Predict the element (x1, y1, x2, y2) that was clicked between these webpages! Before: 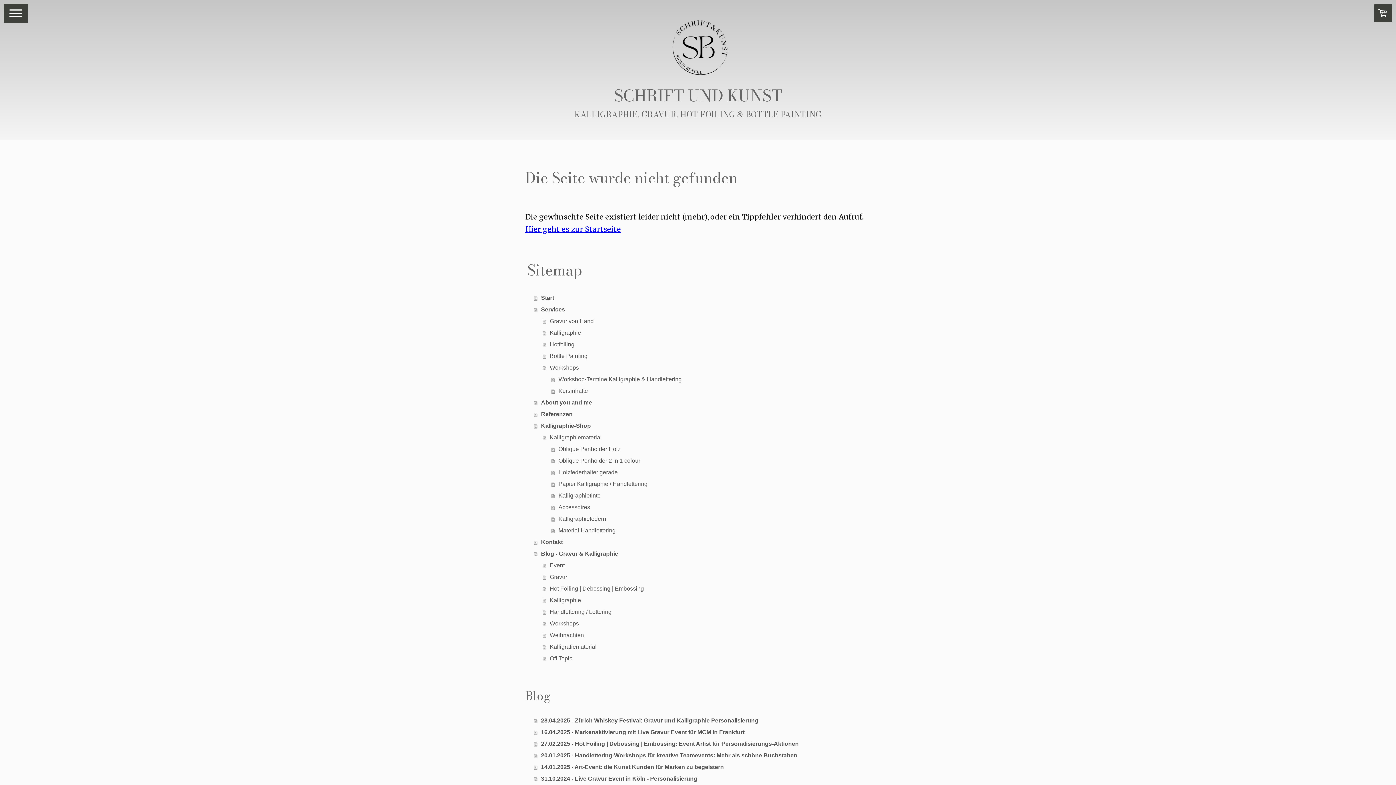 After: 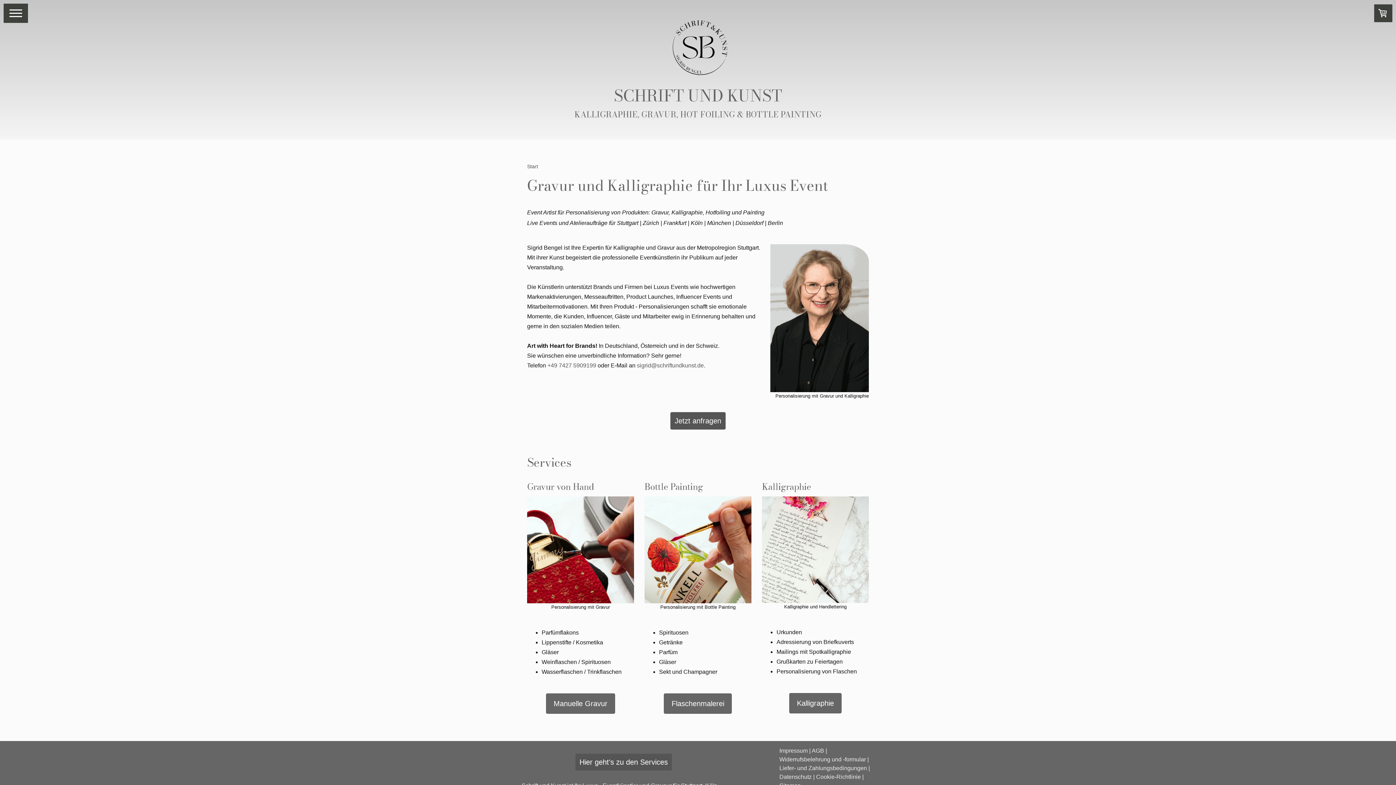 Action: bbox: (527, 1, 869, 101)